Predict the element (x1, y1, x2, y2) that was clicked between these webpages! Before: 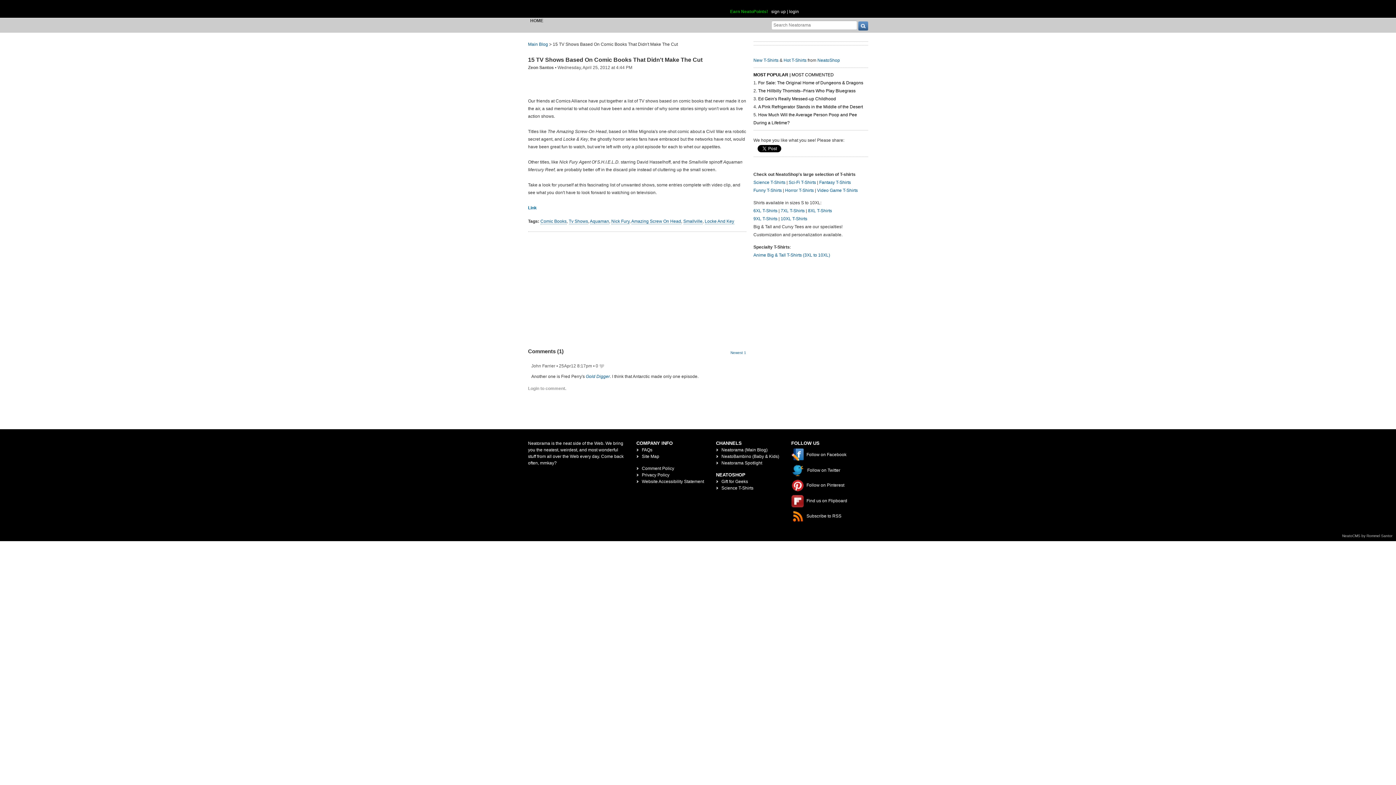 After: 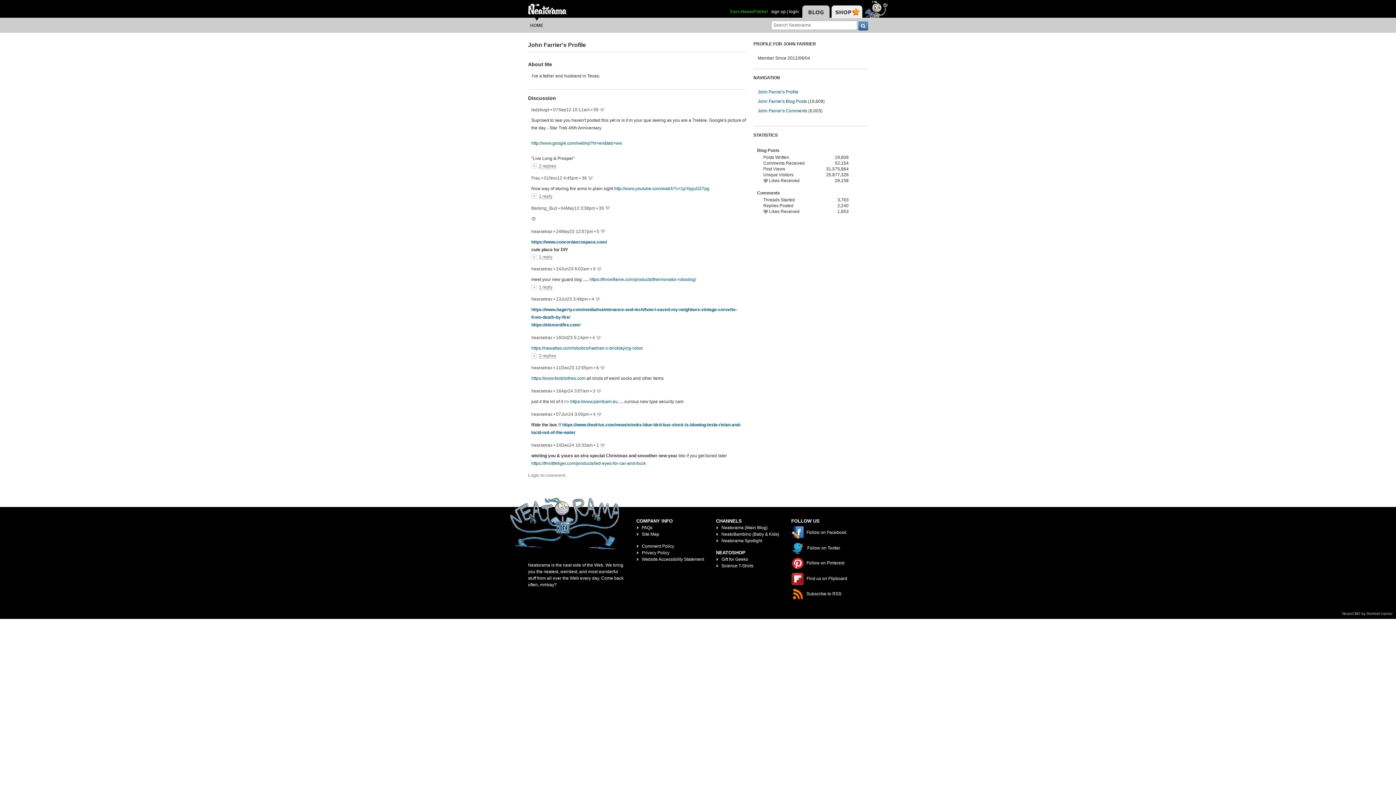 Action: bbox: (531, 363, 555, 369) label: John Farrier